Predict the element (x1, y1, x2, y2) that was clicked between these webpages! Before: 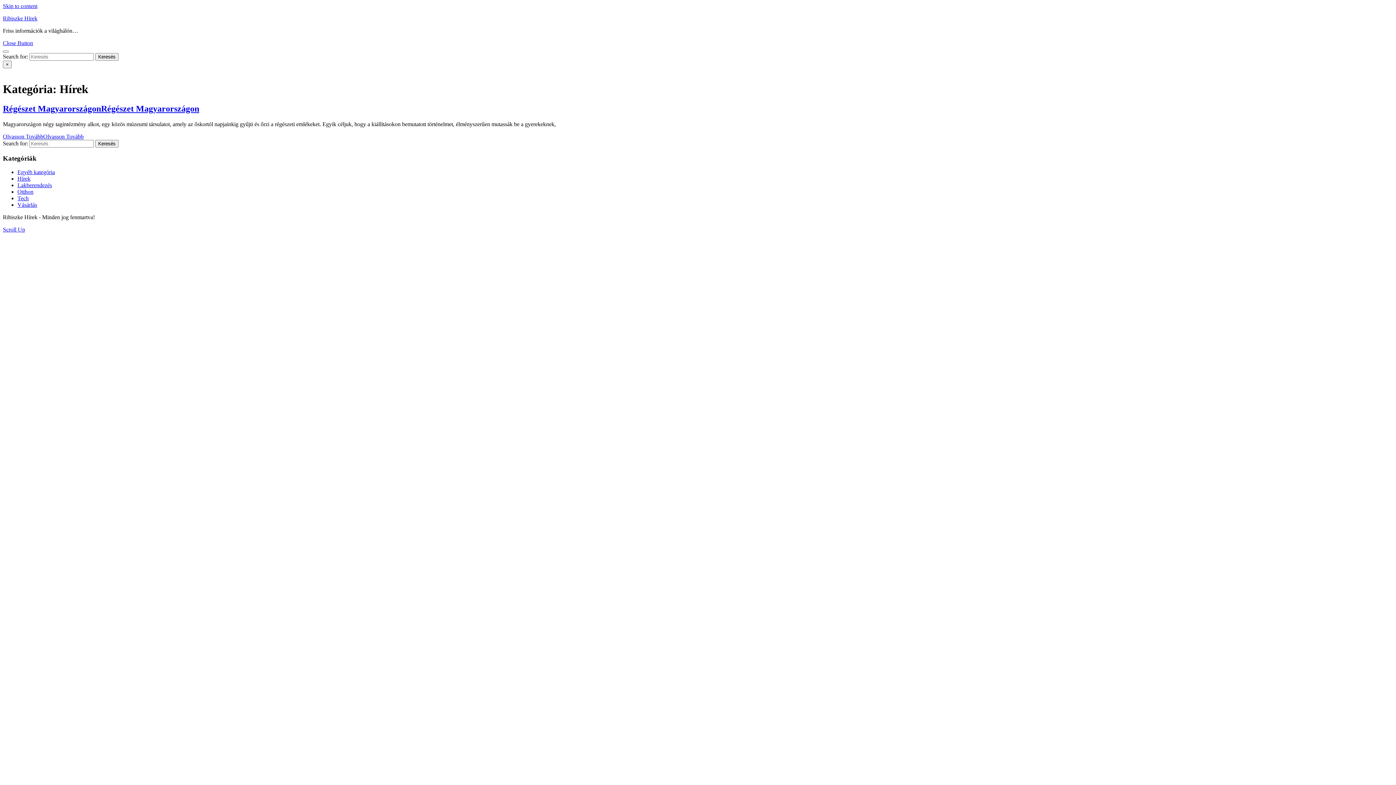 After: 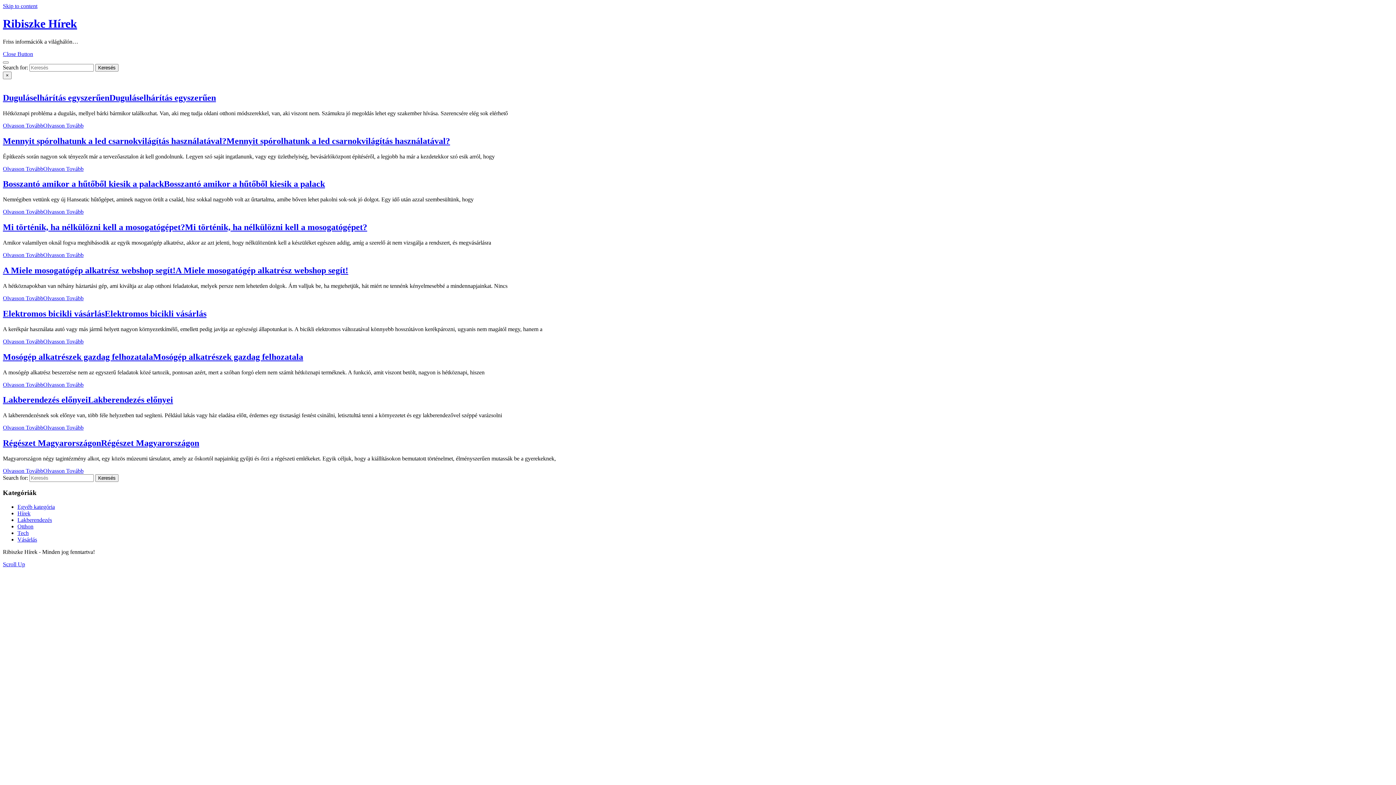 Action: bbox: (2, 15, 37, 21) label: Ribiszke Hírek